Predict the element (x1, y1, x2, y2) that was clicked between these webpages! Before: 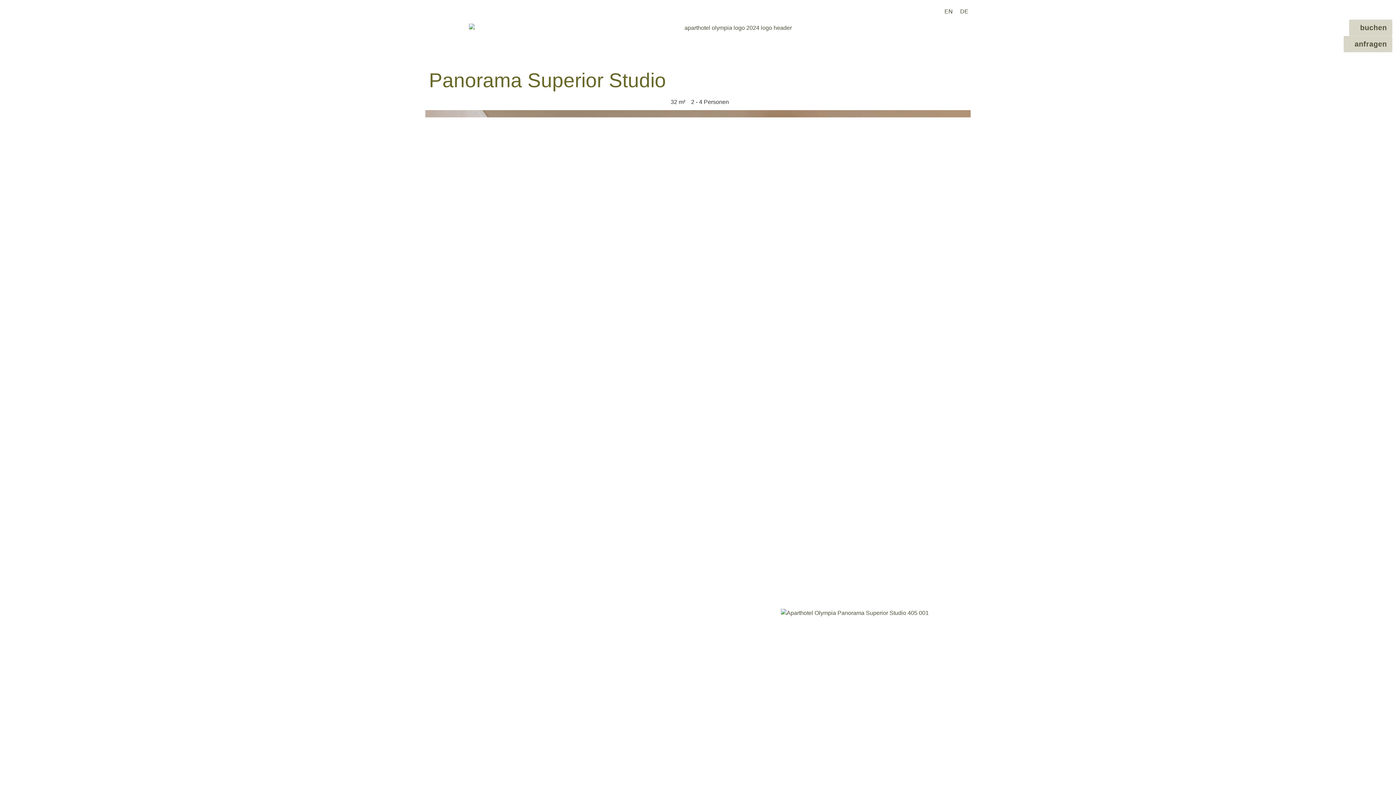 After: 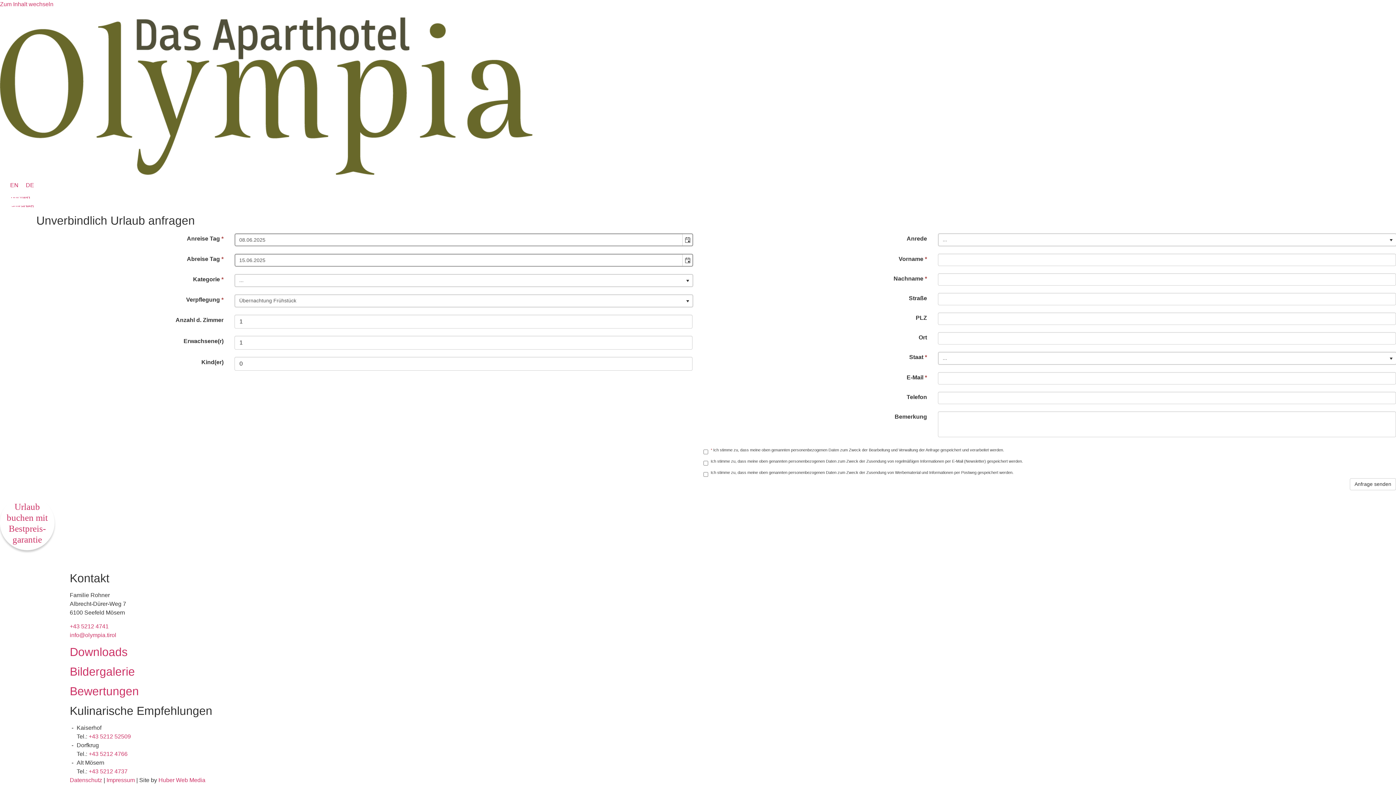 Action: label: anfragen bbox: (1344, 35, 1392, 52)